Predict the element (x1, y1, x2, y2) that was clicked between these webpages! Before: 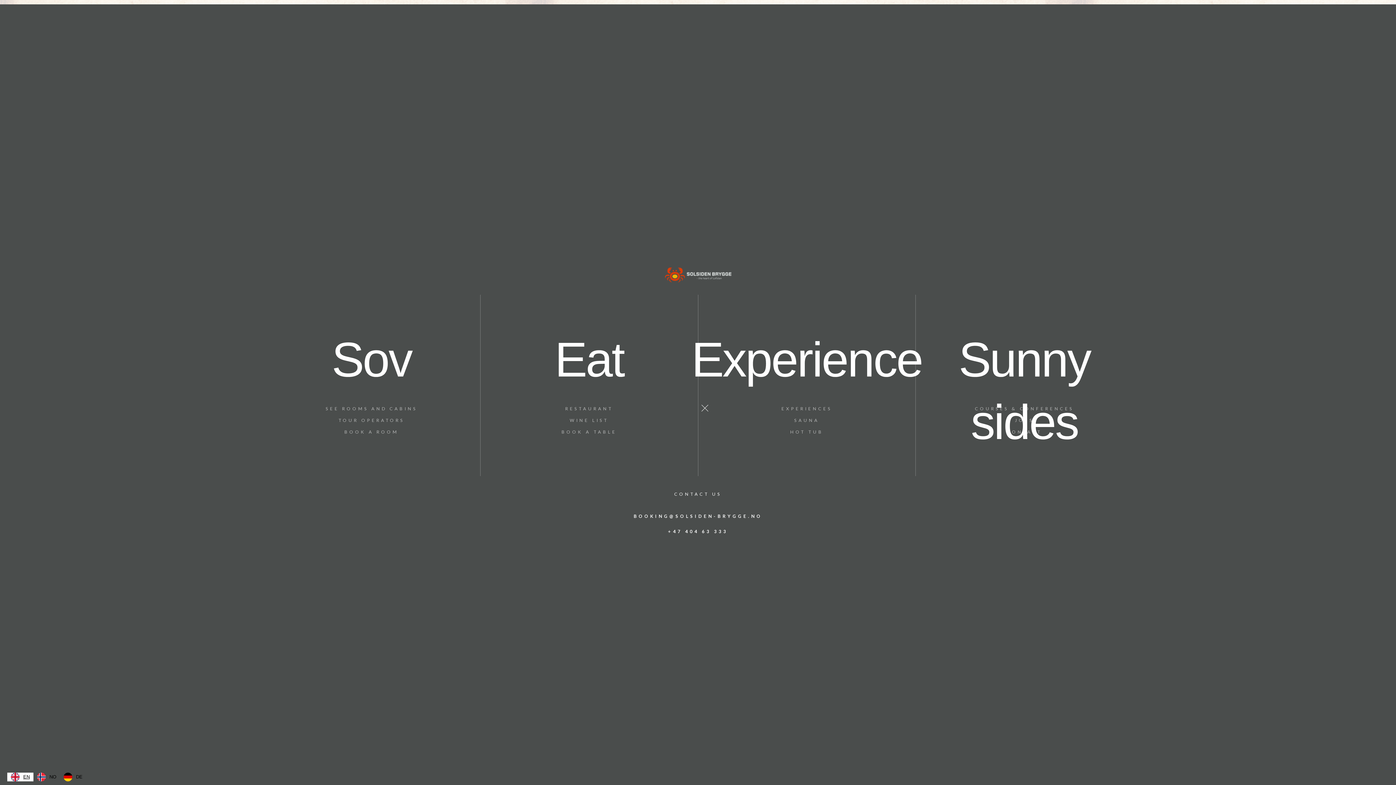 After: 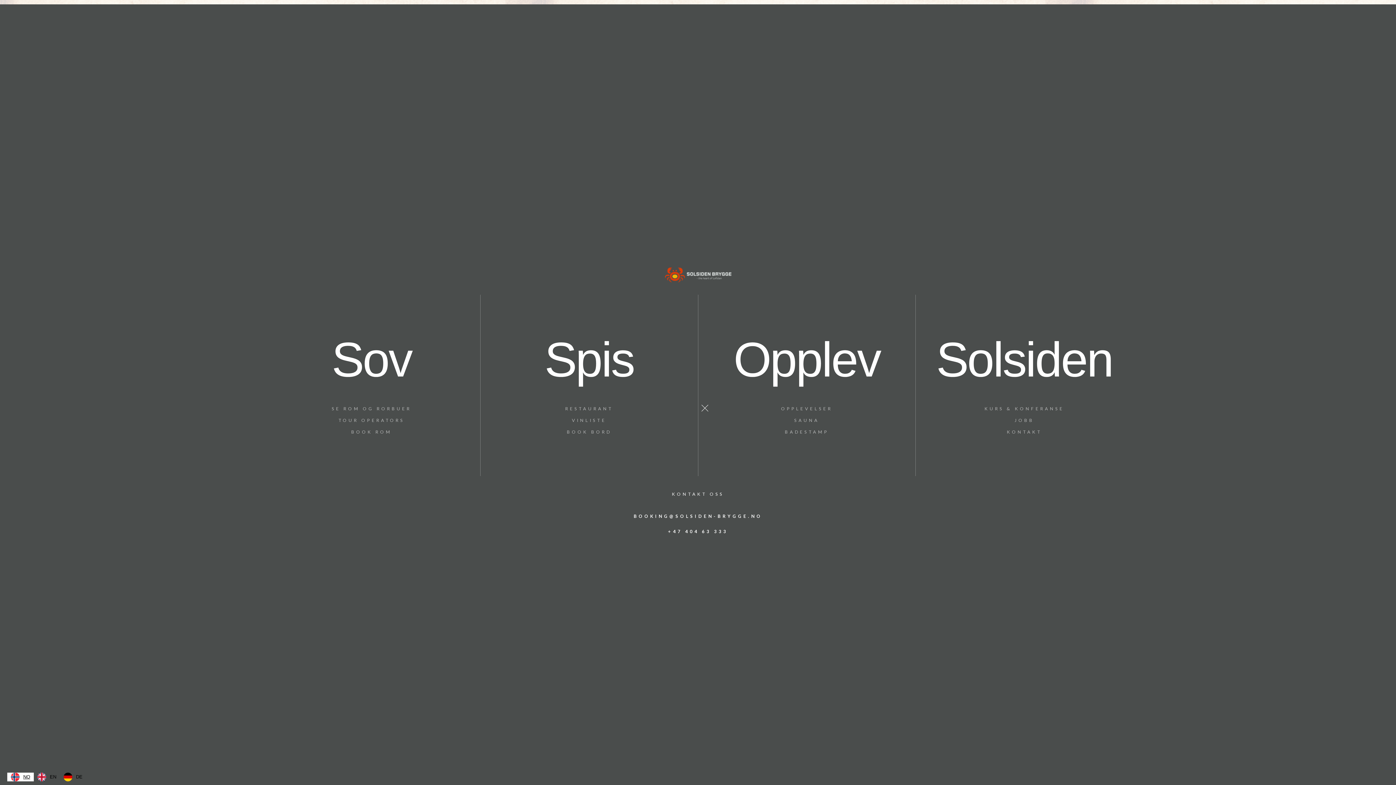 Action: label: NO bbox: (33, 773, 60, 781)